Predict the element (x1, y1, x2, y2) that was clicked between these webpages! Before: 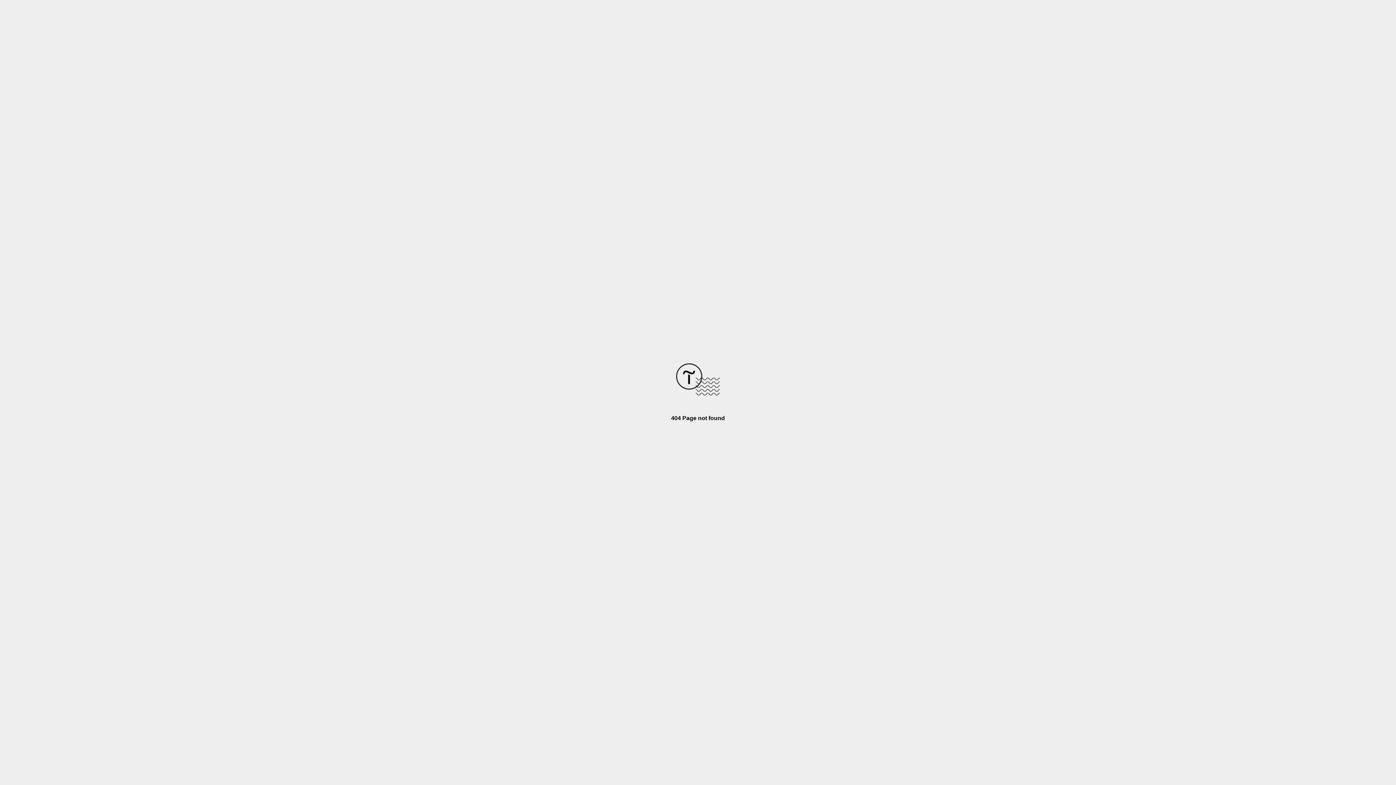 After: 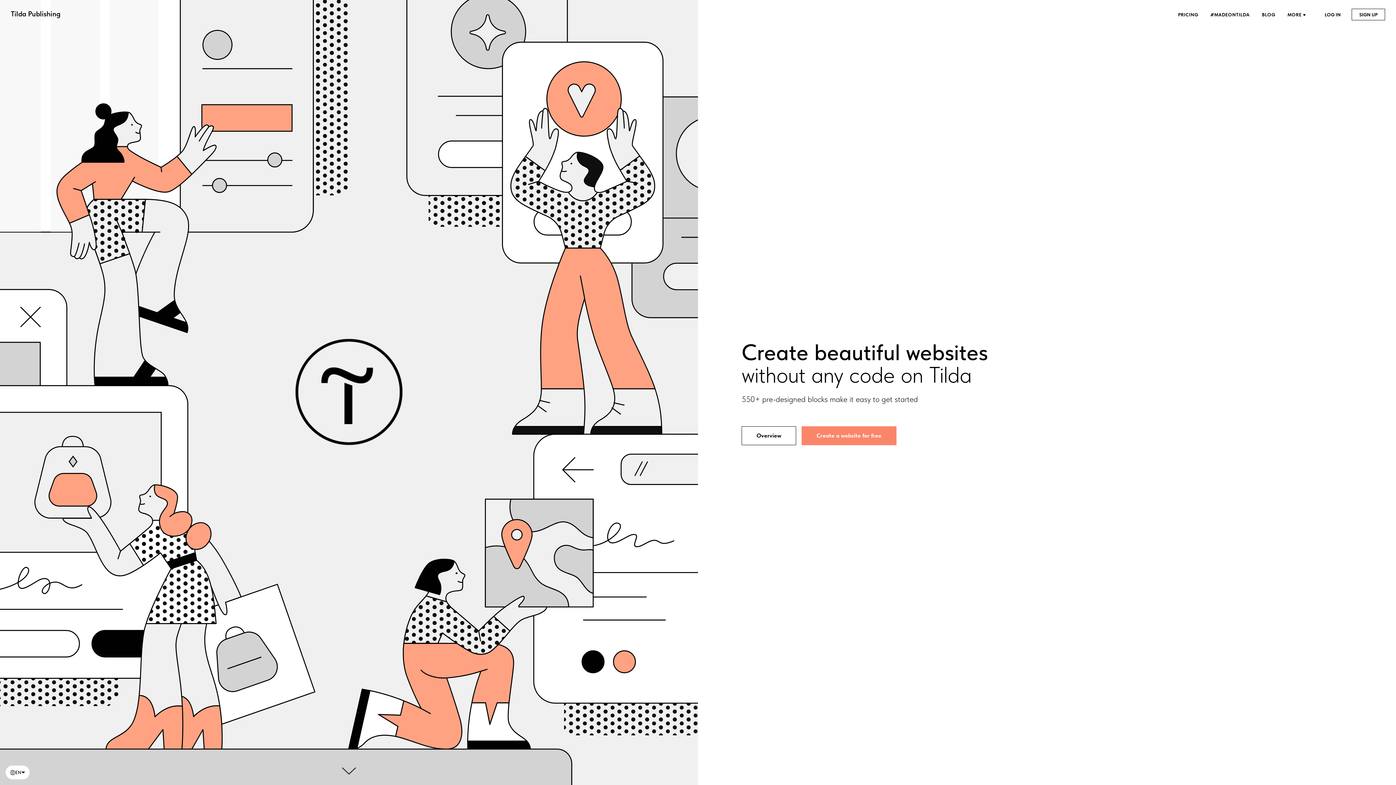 Action: bbox: (676, 390, 720, 396)